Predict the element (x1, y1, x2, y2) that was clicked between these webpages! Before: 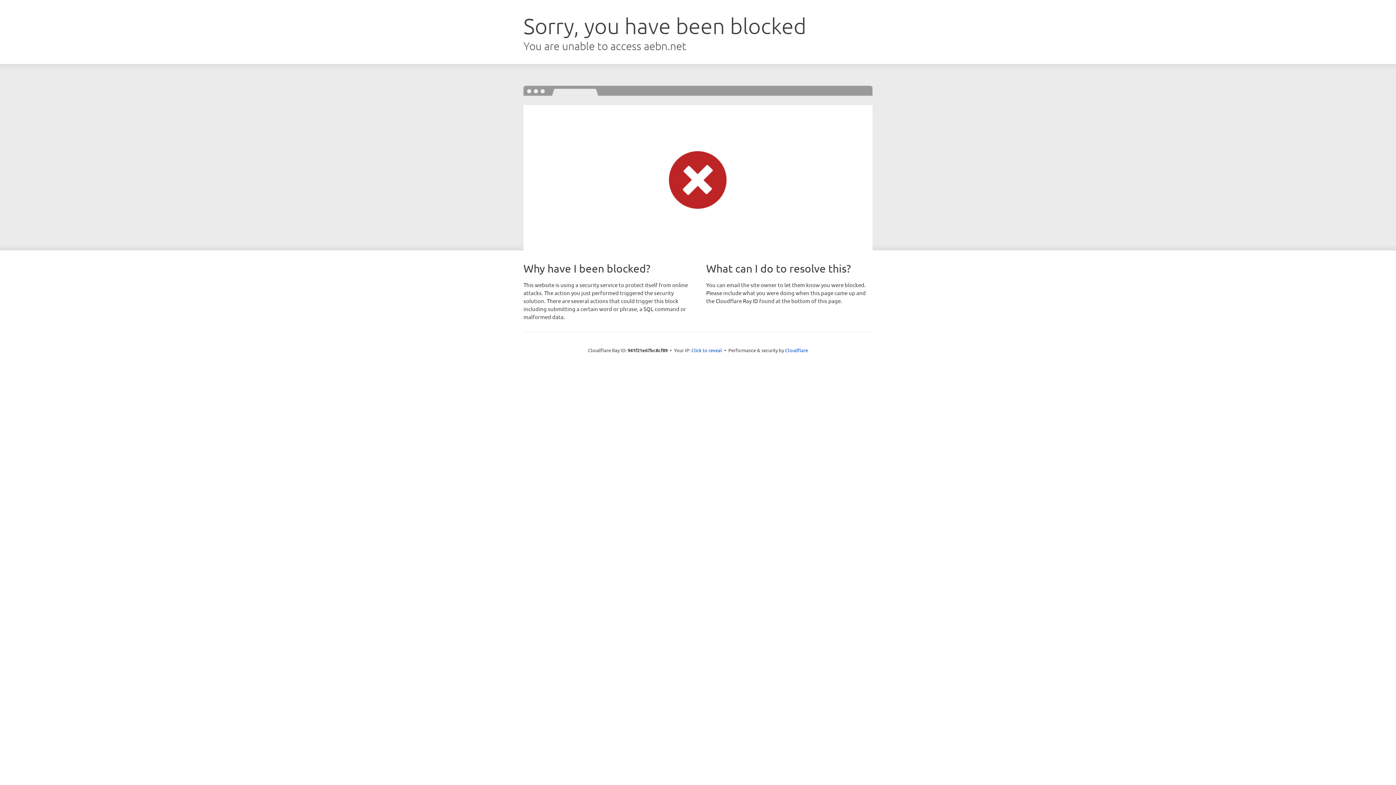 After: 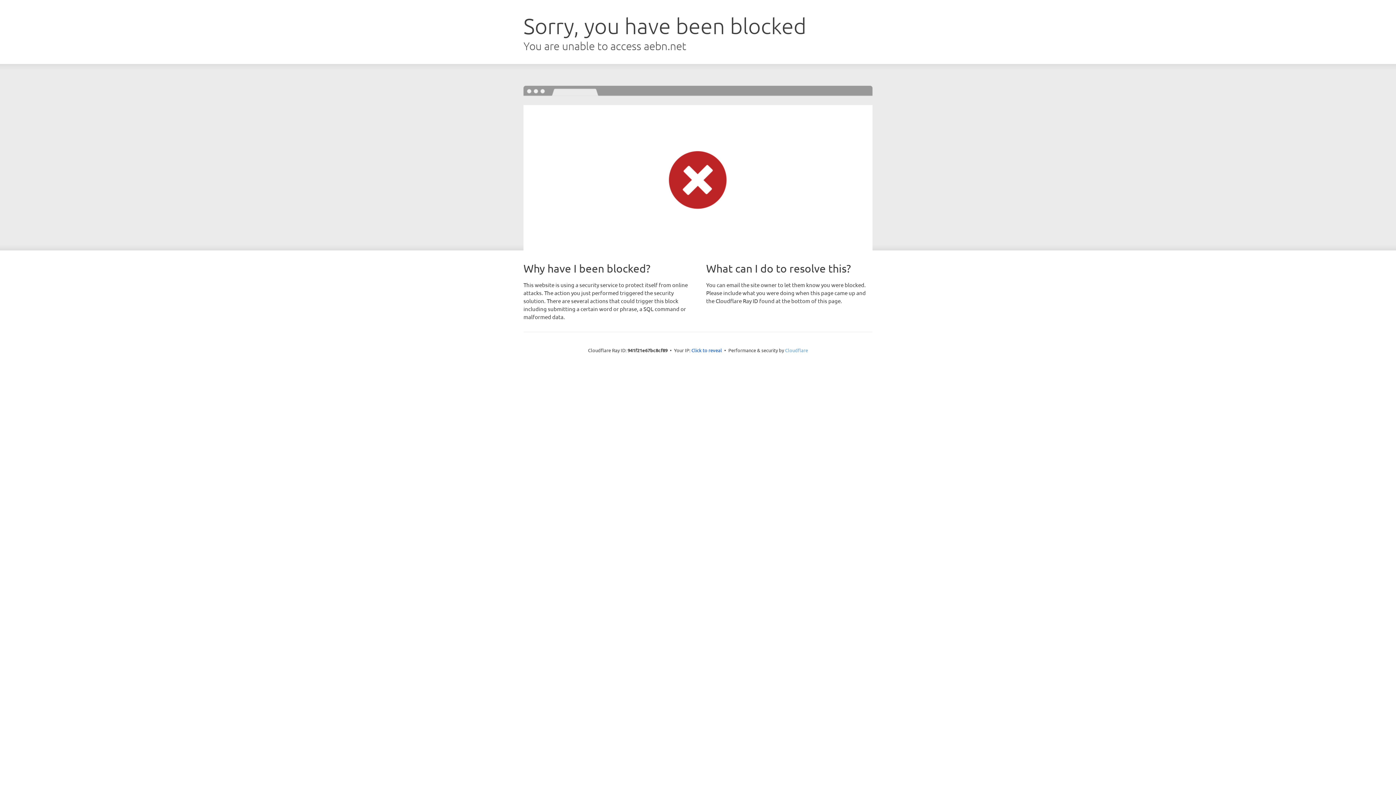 Action: label: Cloudflare bbox: (785, 347, 808, 353)